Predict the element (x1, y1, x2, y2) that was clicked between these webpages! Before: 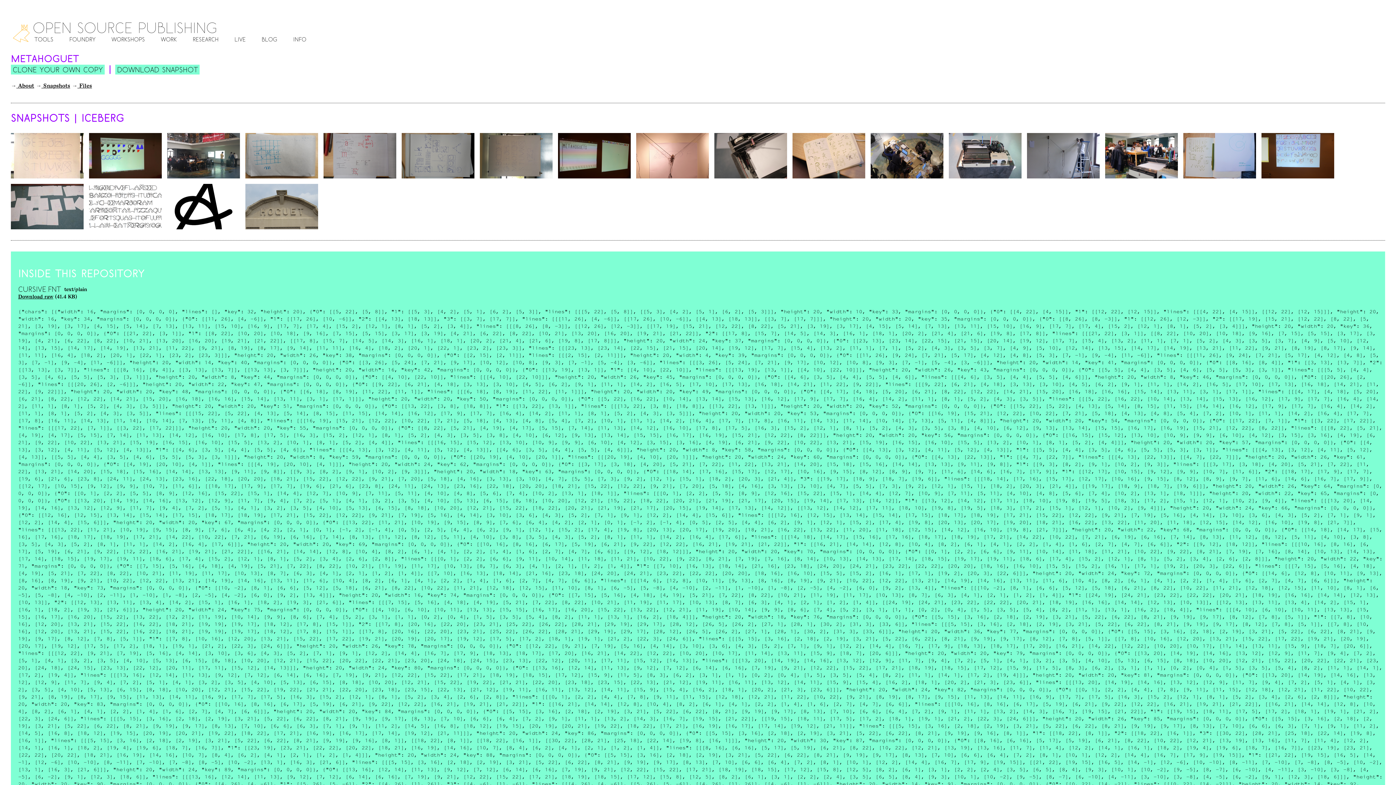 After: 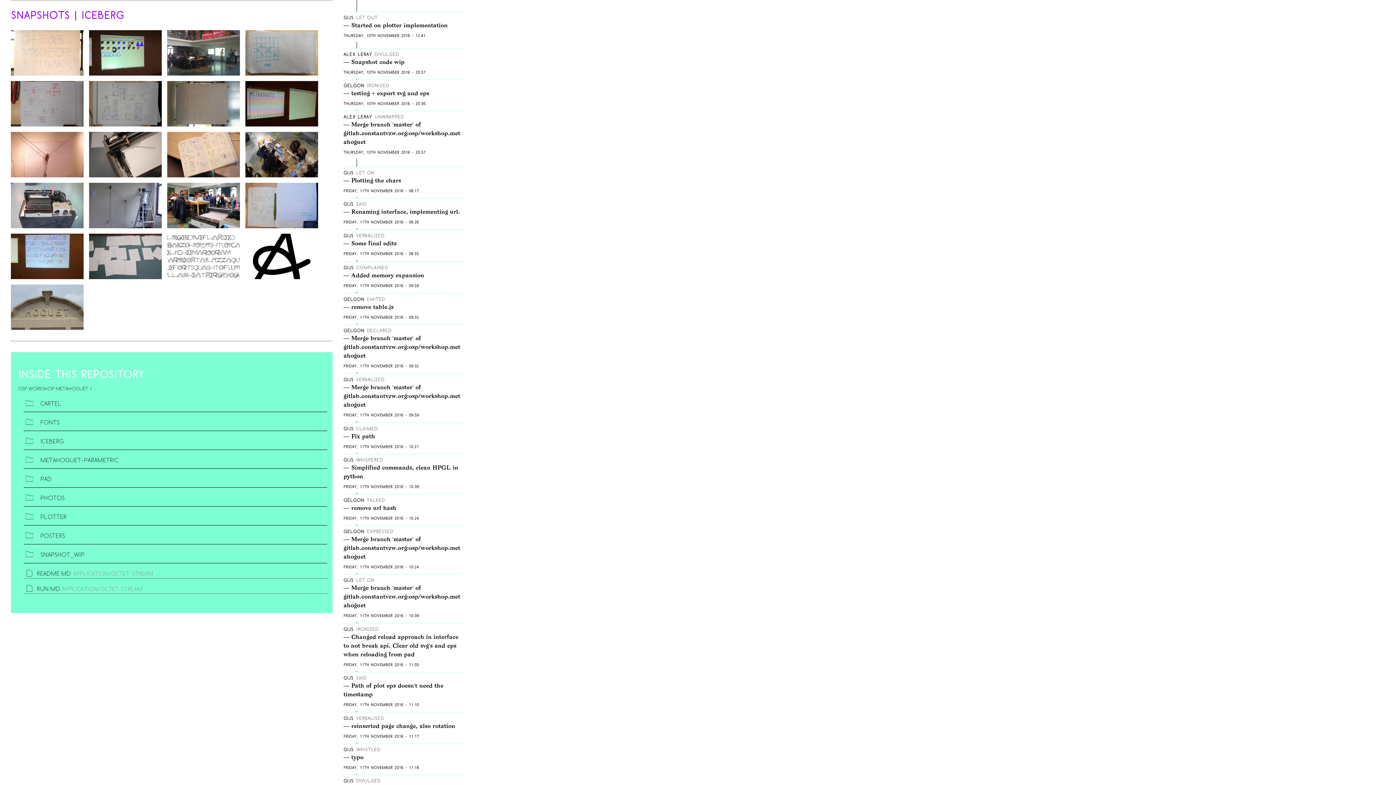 Action: label:  Snapshots bbox: (41, 83, 70, 89)